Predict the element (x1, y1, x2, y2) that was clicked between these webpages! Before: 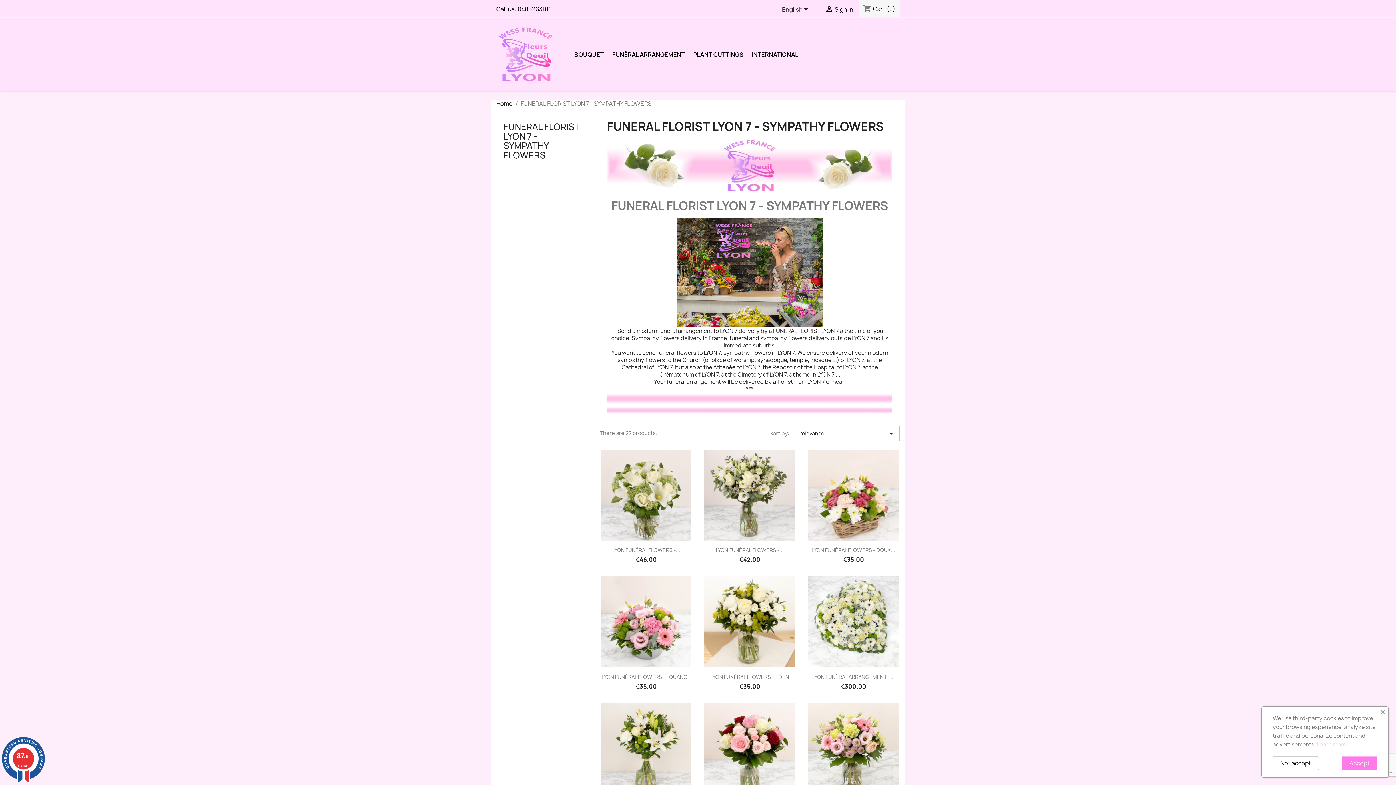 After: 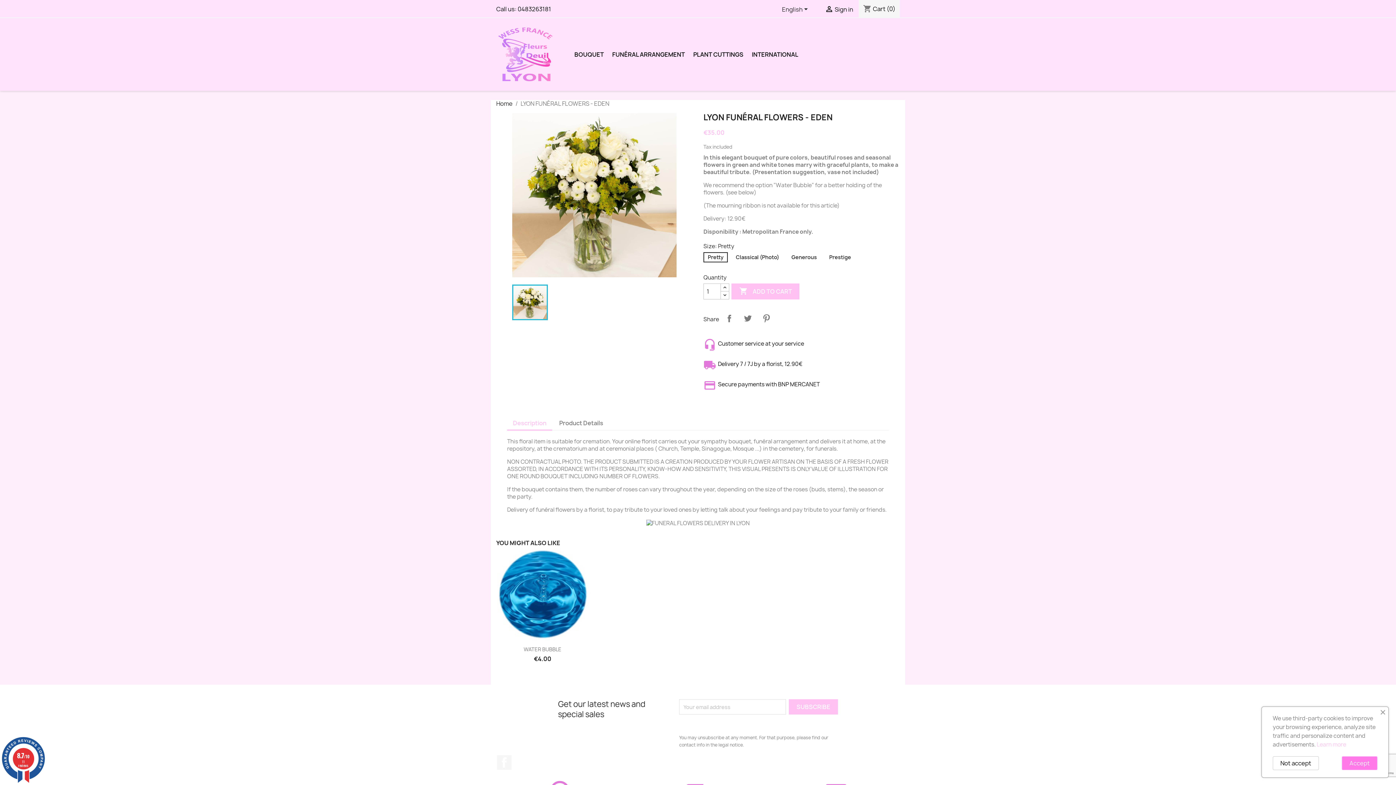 Action: bbox: (704, 576, 795, 667)